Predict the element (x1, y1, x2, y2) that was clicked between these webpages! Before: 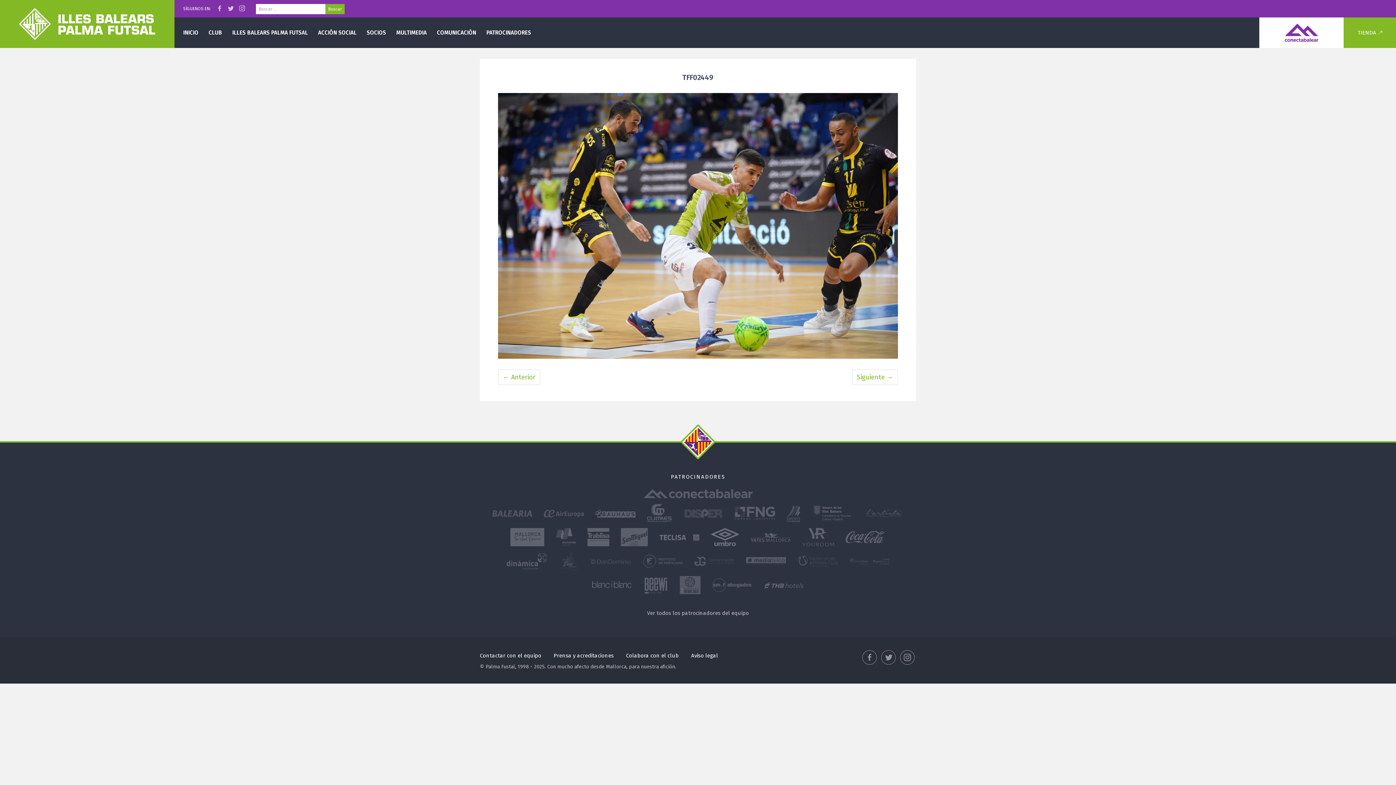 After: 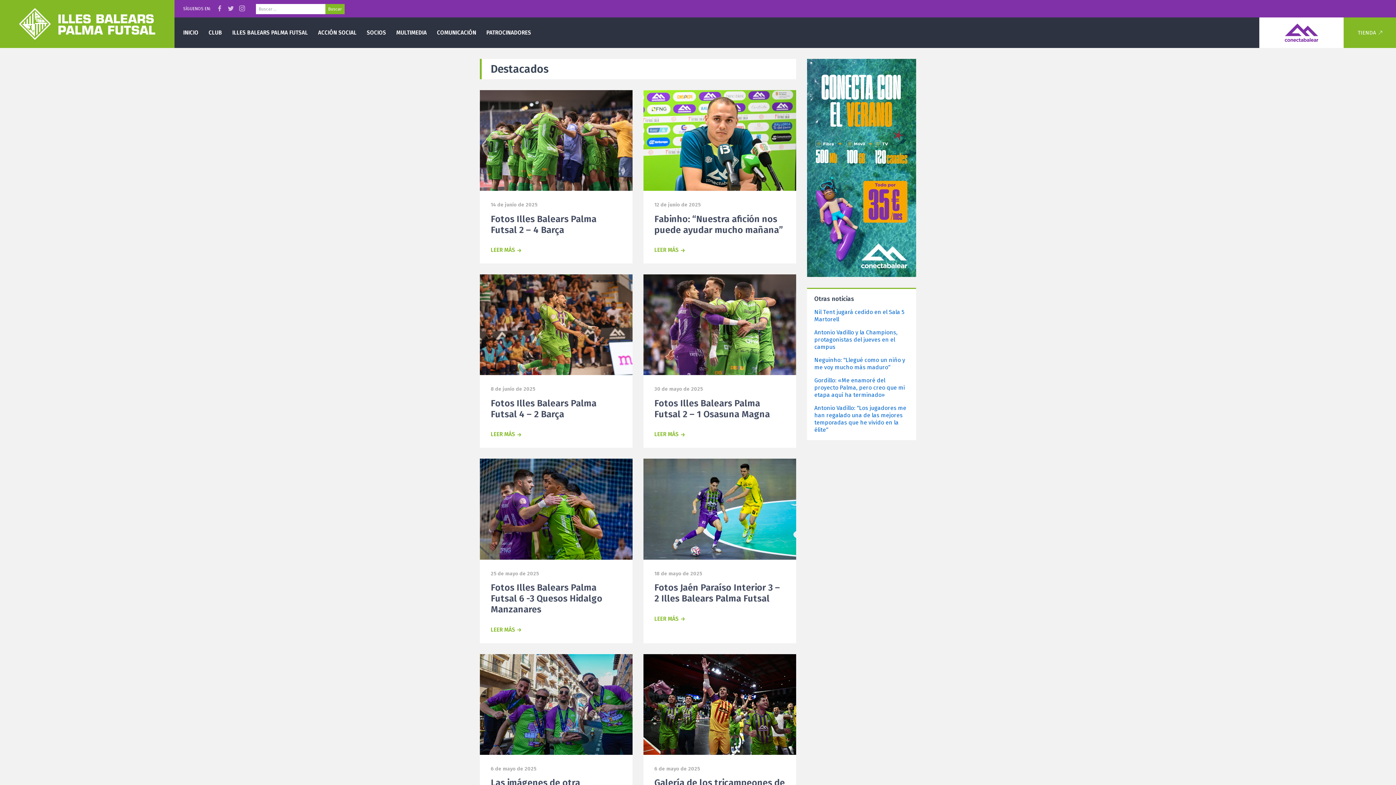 Action: label: MULTIMEDIA bbox: (392, 27, 430, 37)